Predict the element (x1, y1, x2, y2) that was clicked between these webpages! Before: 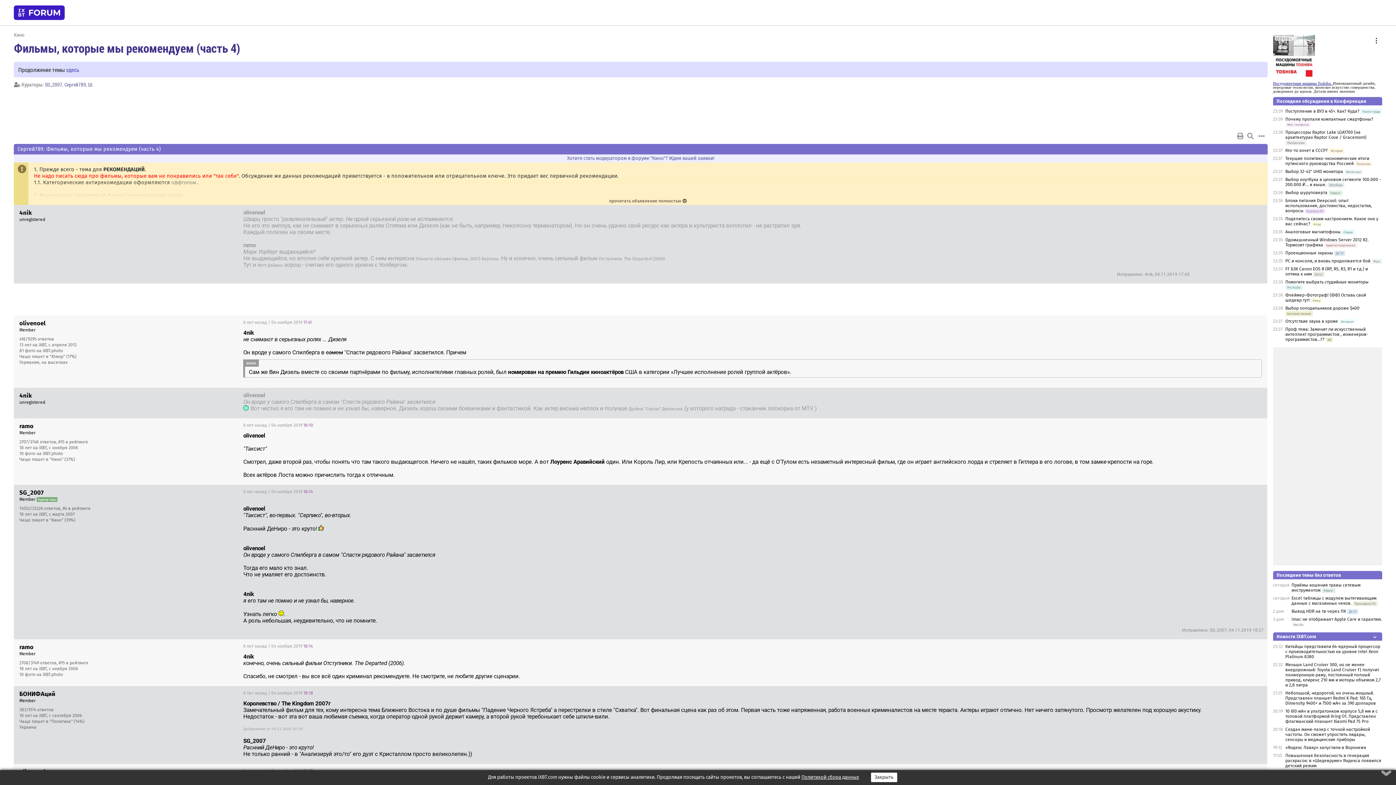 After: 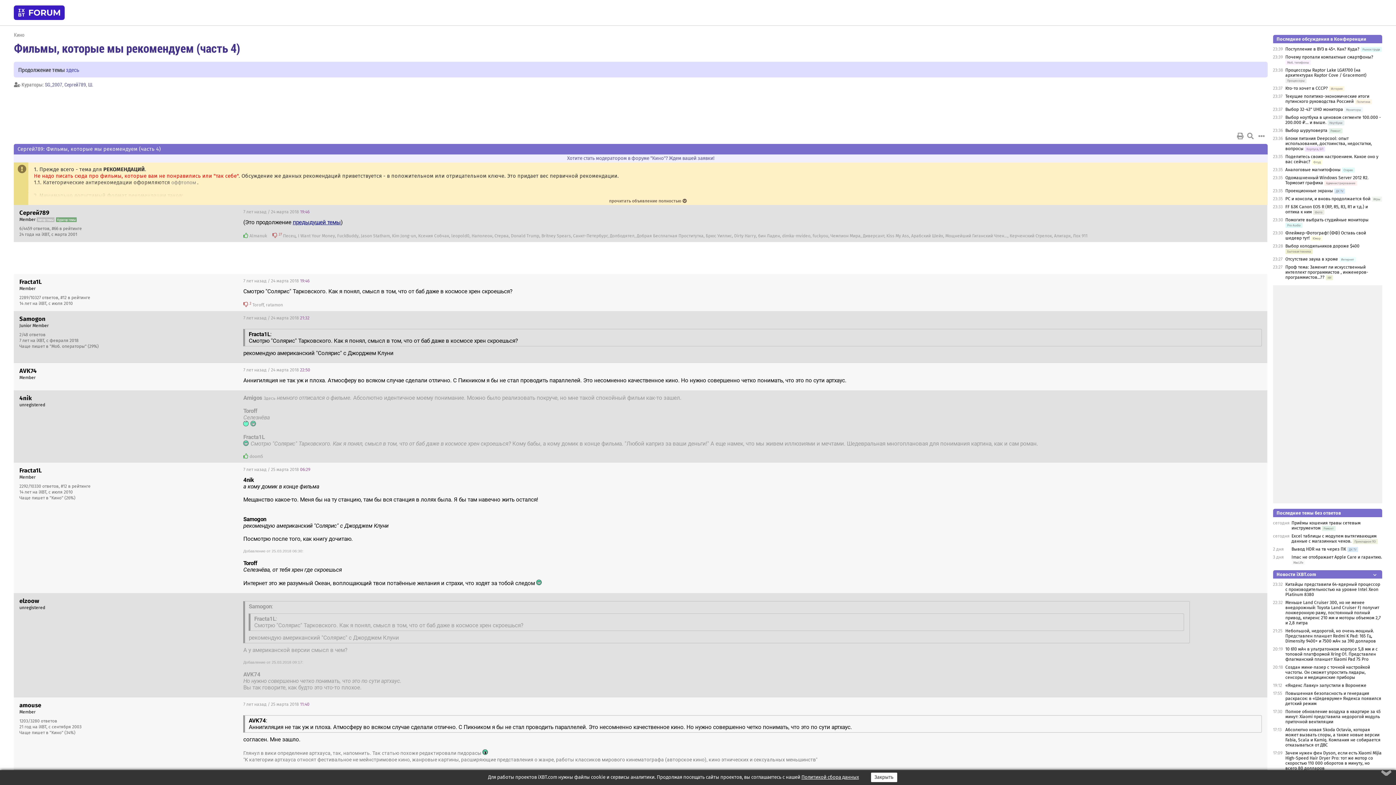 Action: label: Фильмы, которые мы рекомендуем (часть 4) bbox: (13, 40, 240, 56)